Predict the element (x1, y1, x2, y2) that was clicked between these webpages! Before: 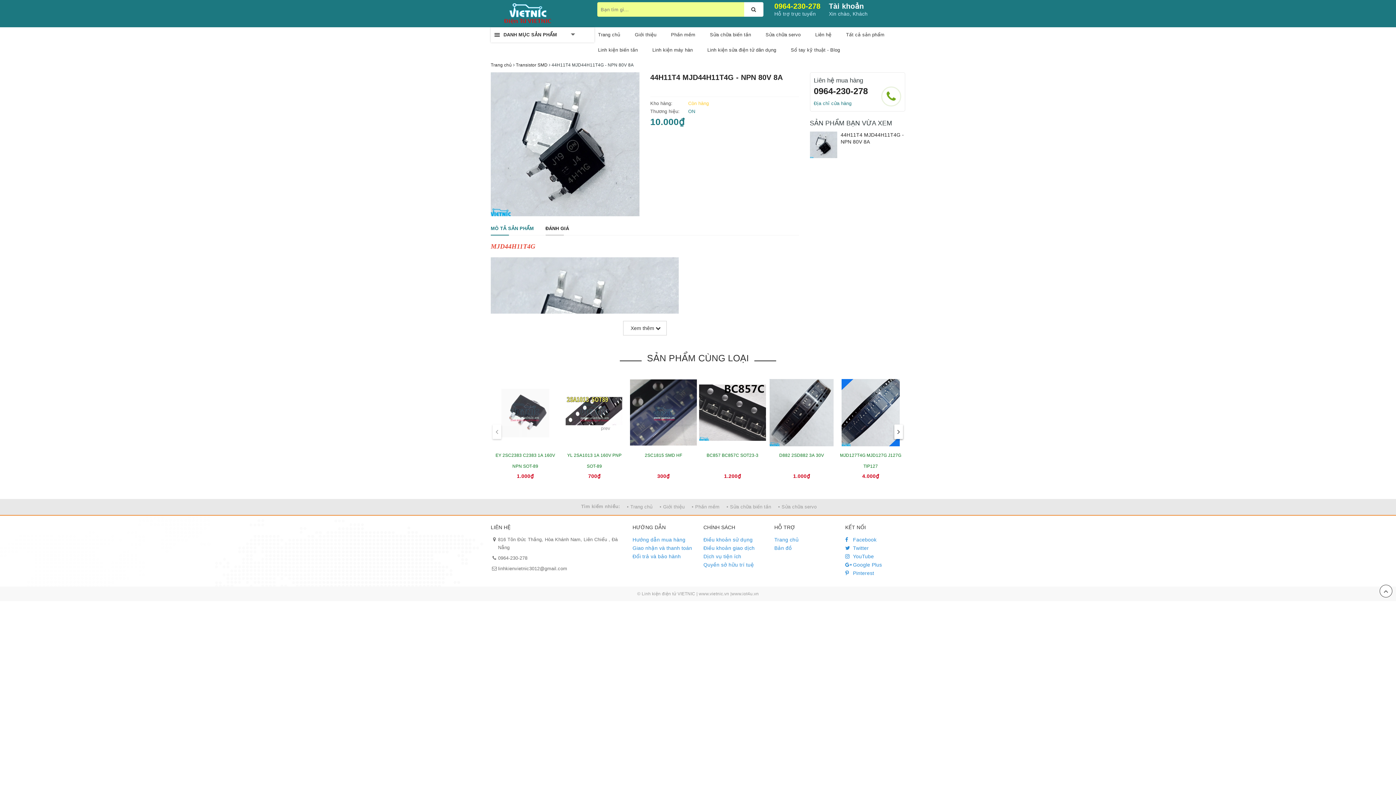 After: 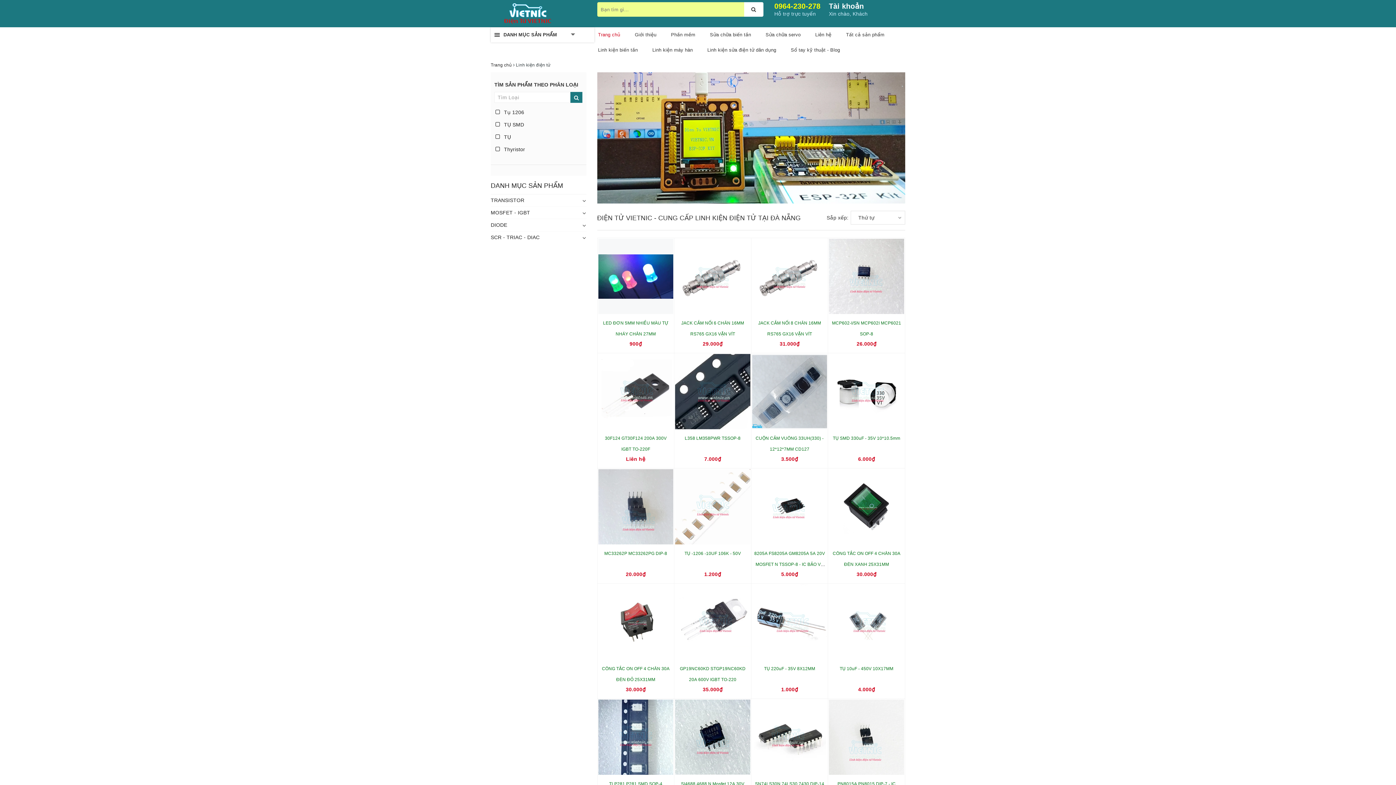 Action: label: • Trang chủ bbox: (623, 499, 654, 514)